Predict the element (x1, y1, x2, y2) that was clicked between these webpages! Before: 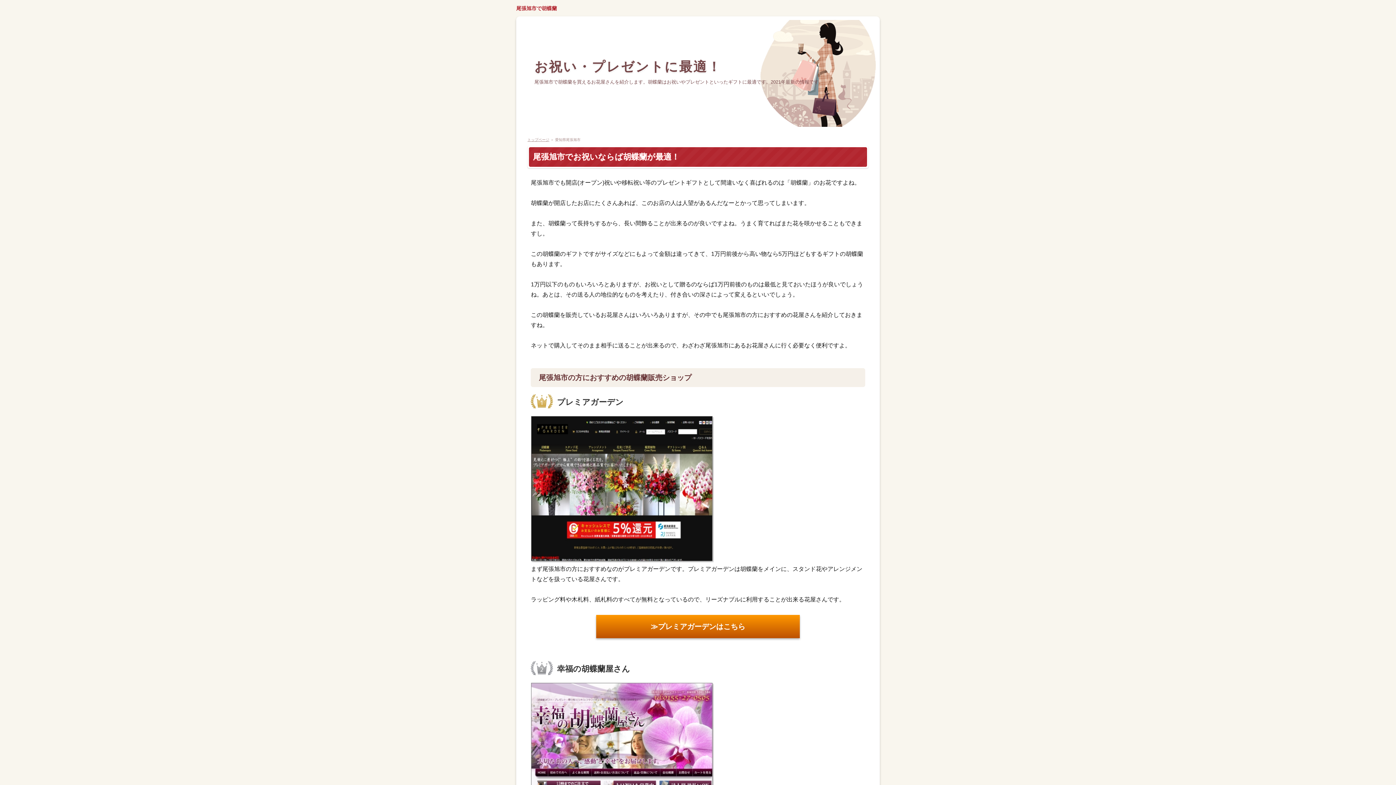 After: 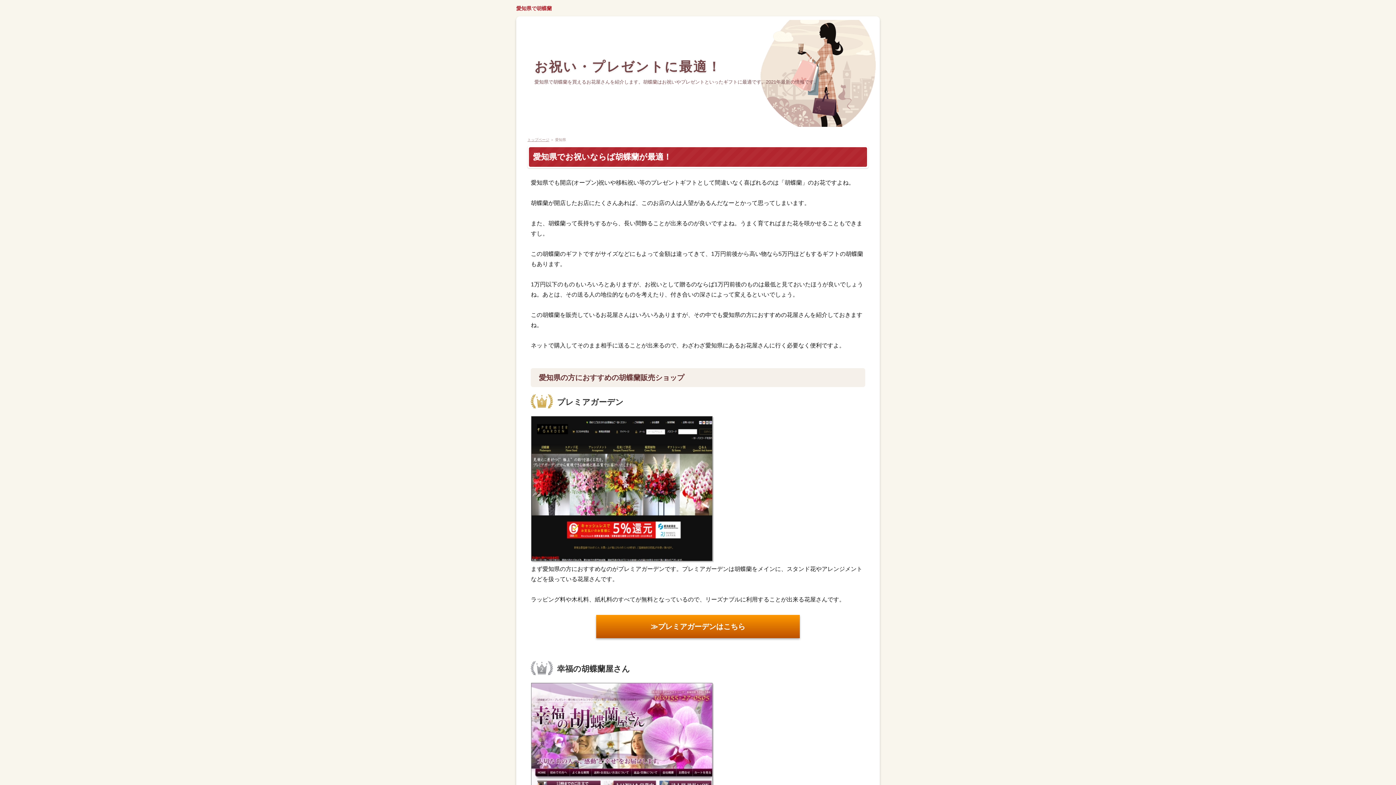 Action: bbox: (534, 59, 721, 74) label: お祝い・プレゼントに最適！